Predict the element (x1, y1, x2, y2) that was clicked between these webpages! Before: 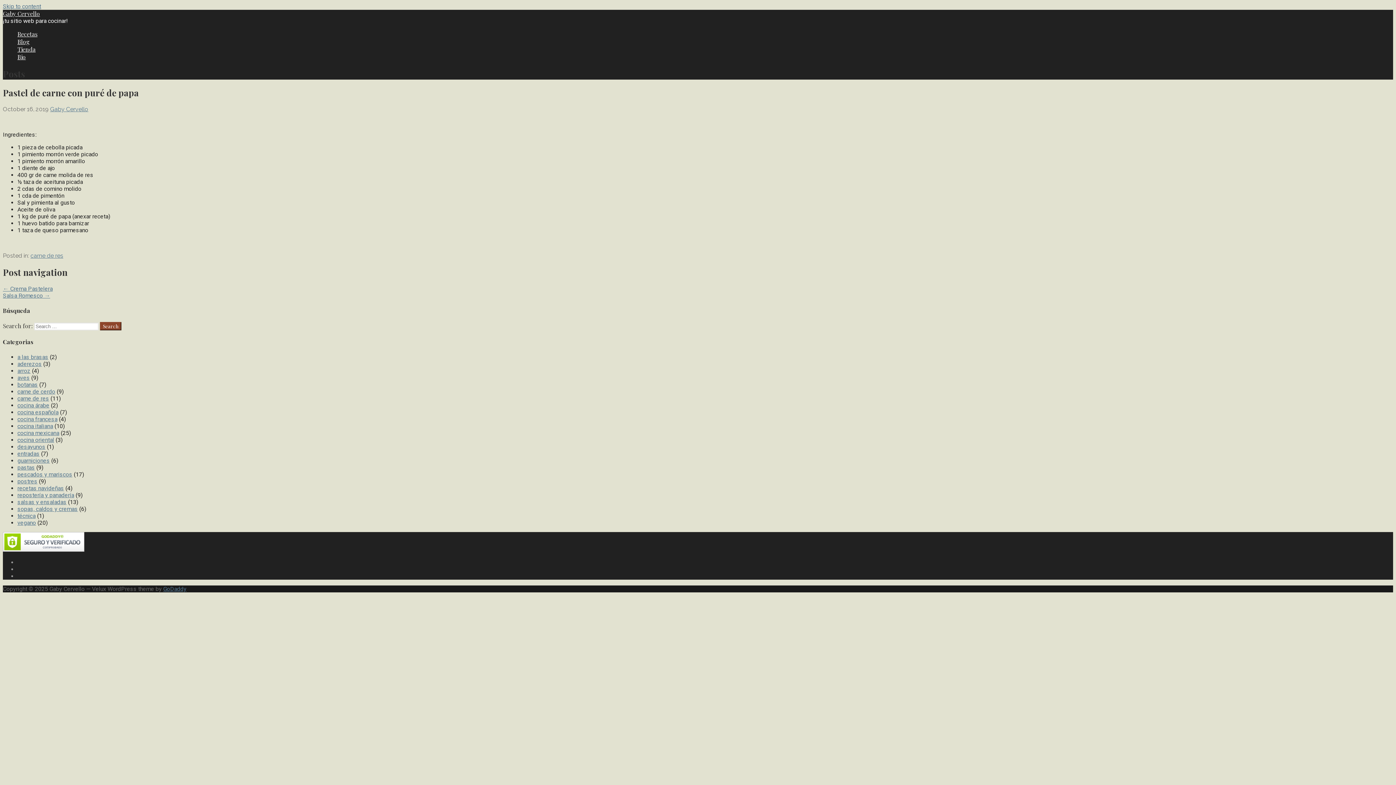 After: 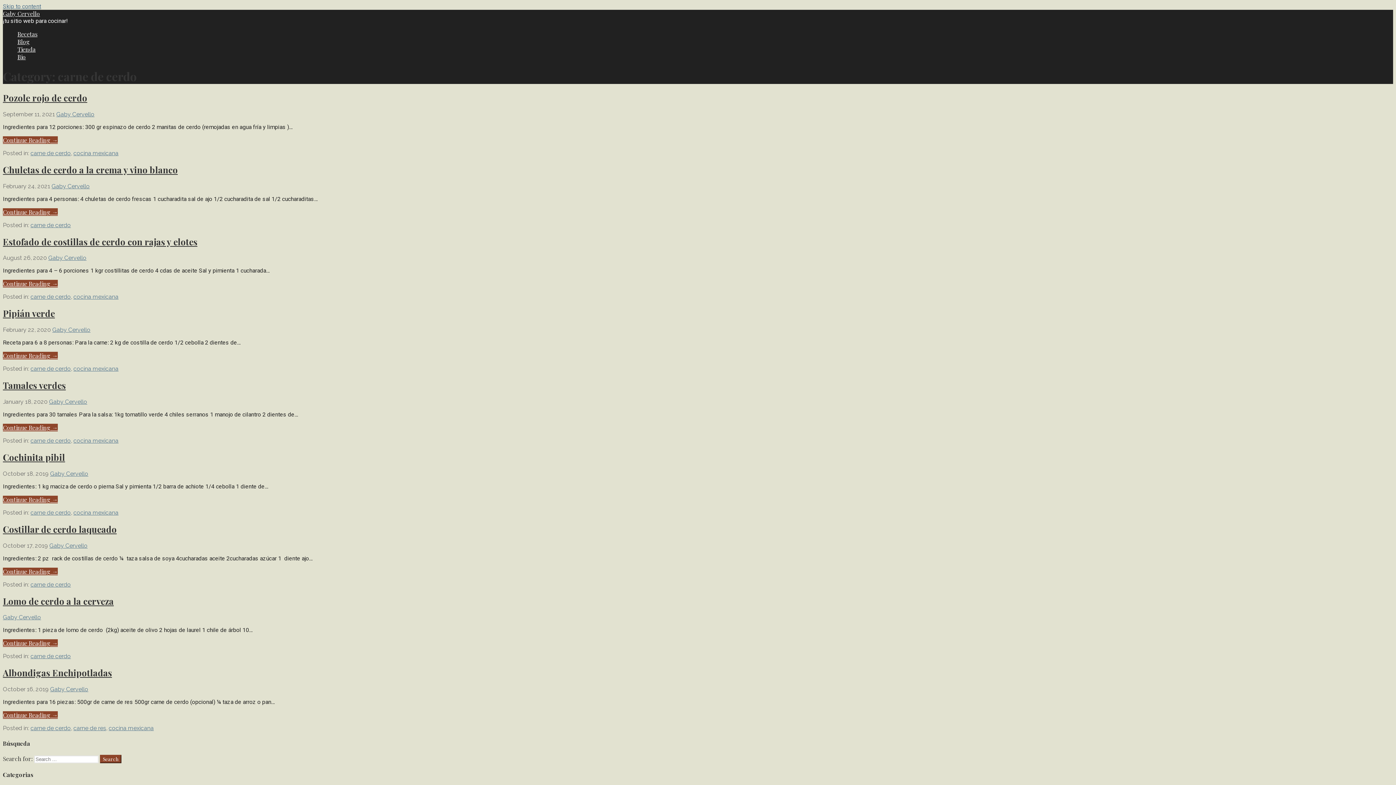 Action: bbox: (17, 388, 55, 395) label: carne de cerdo